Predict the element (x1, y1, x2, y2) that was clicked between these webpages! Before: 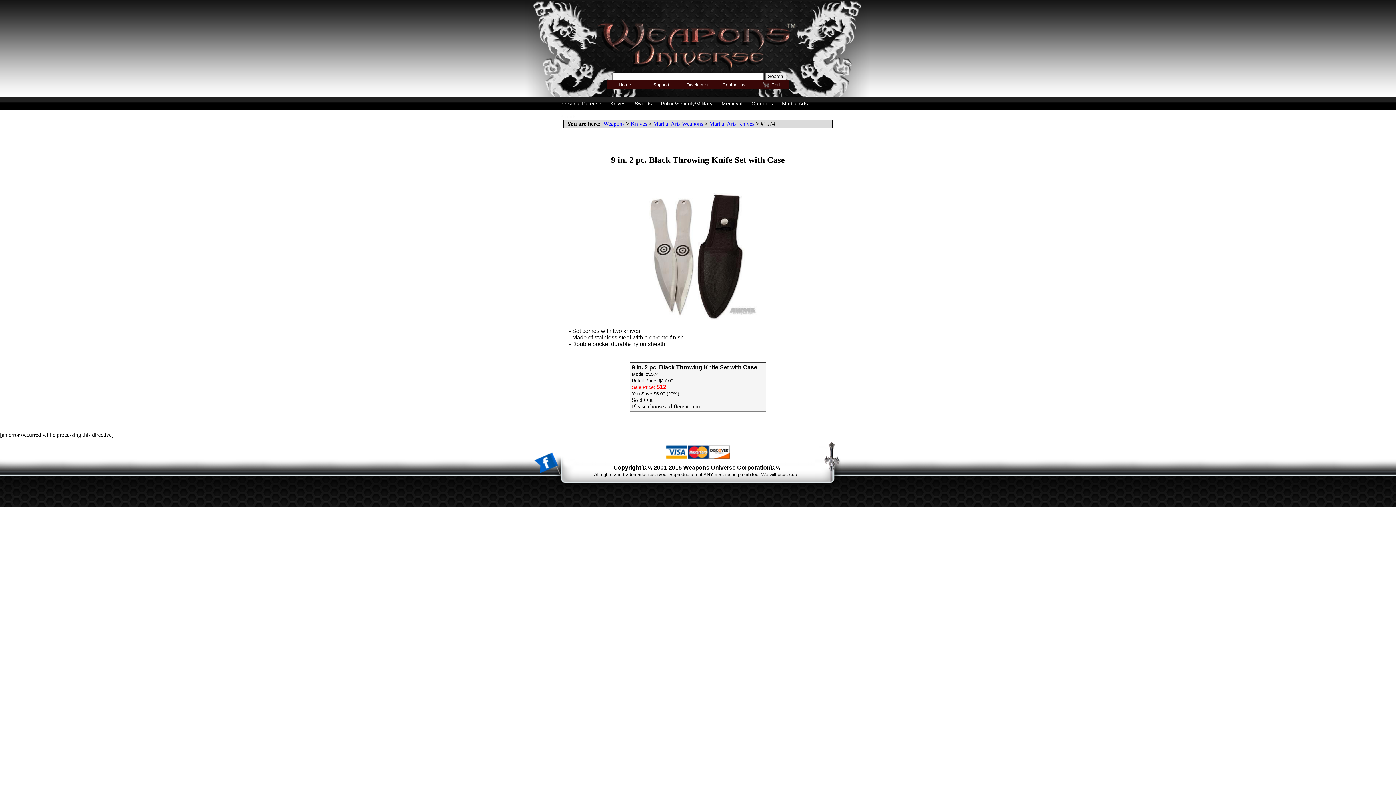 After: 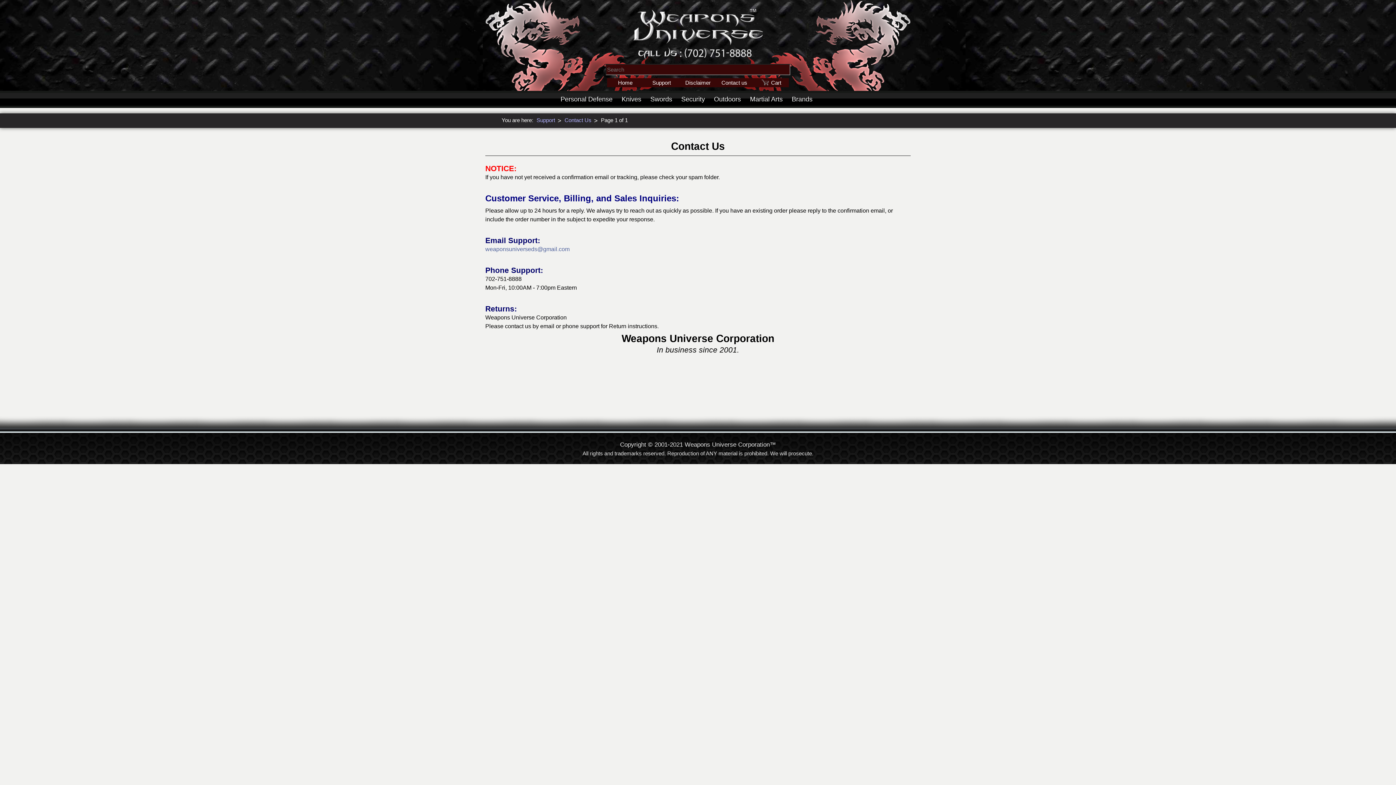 Action: bbox: (722, 82, 745, 87) label: Contact us